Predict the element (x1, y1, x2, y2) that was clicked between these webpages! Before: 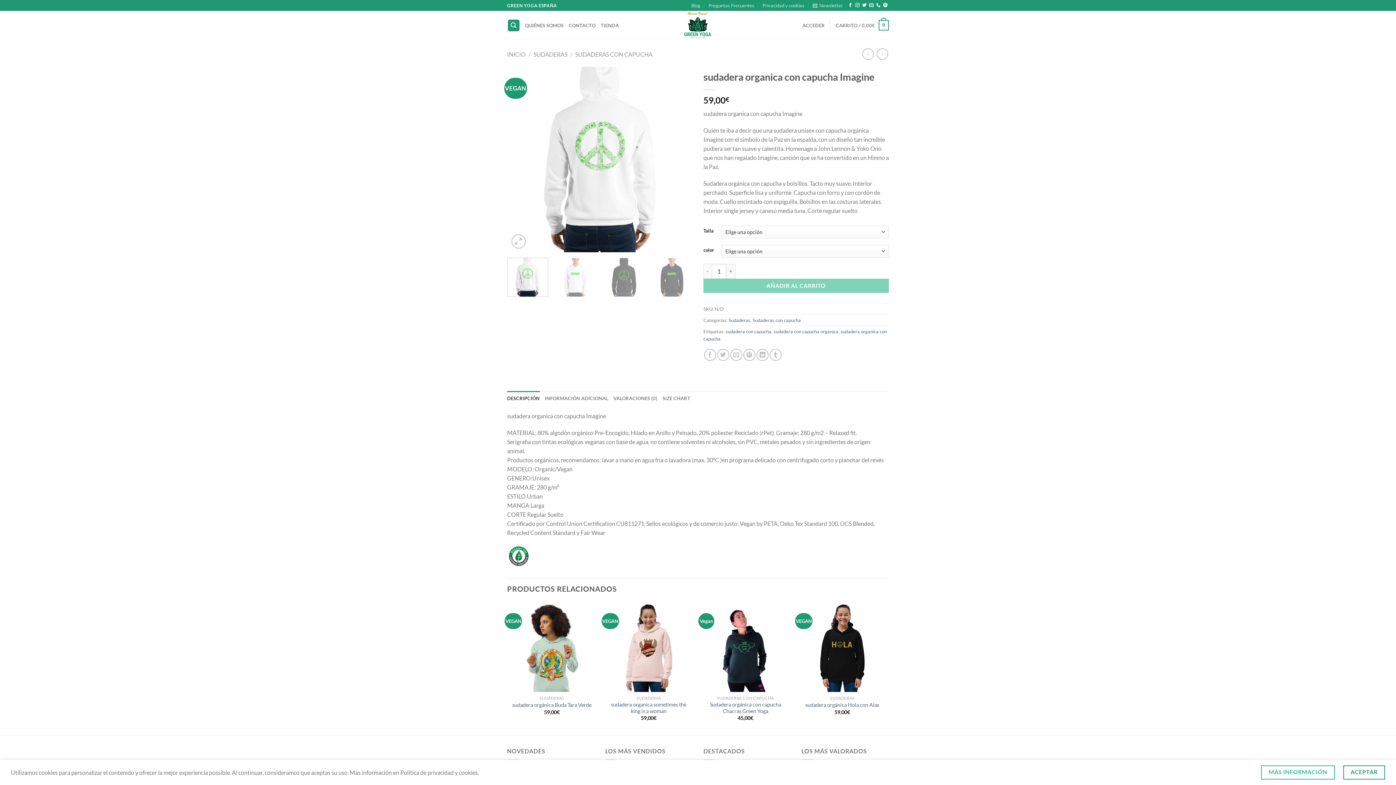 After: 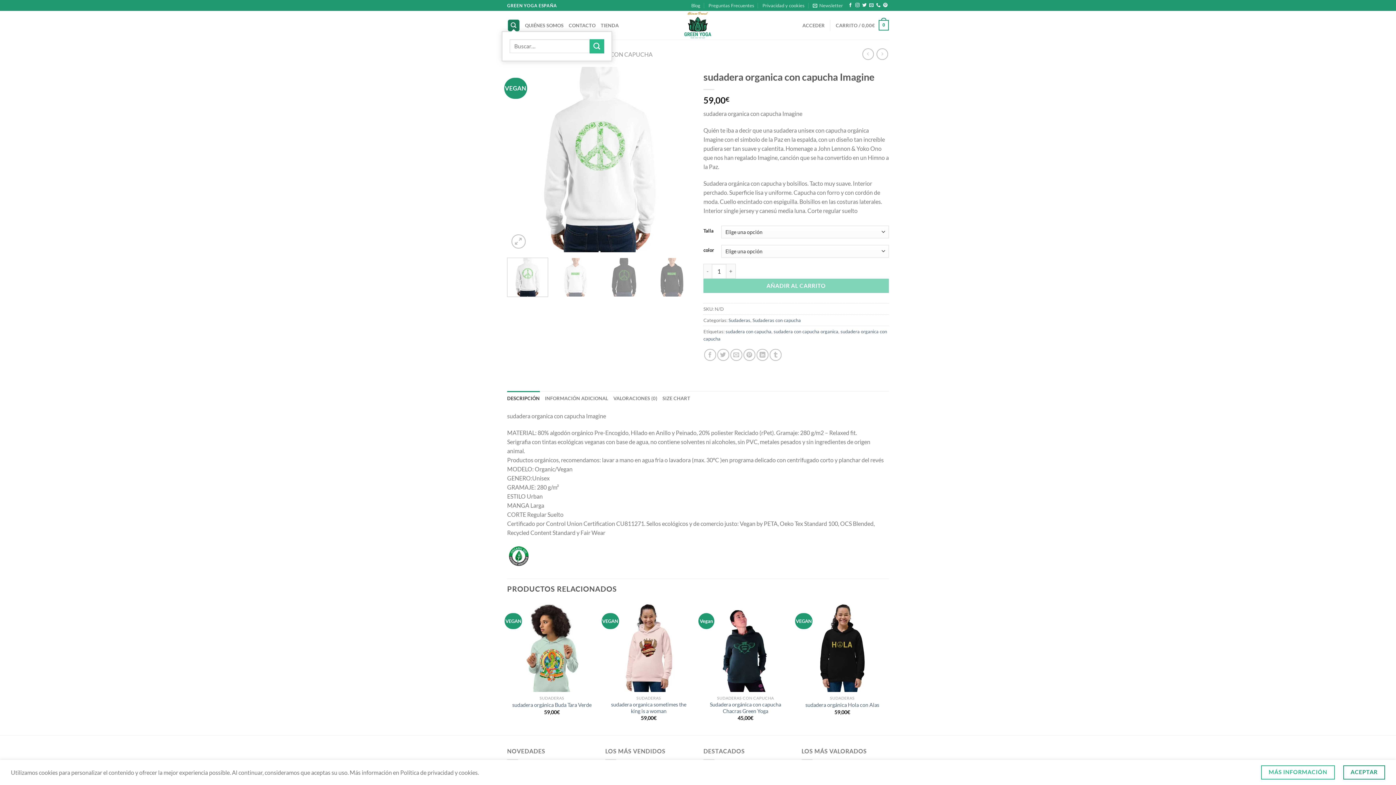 Action: bbox: (507, 19, 519, 31) label: Buscar